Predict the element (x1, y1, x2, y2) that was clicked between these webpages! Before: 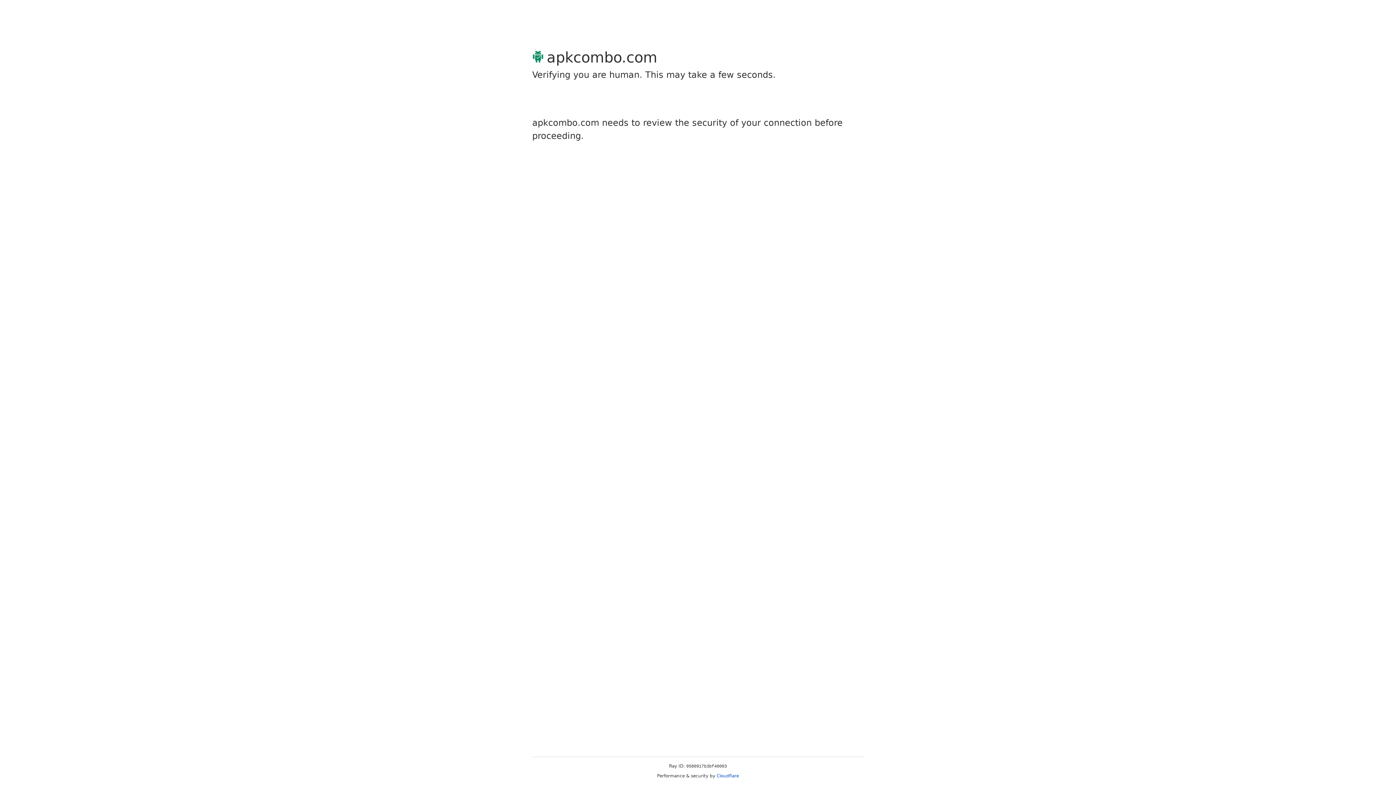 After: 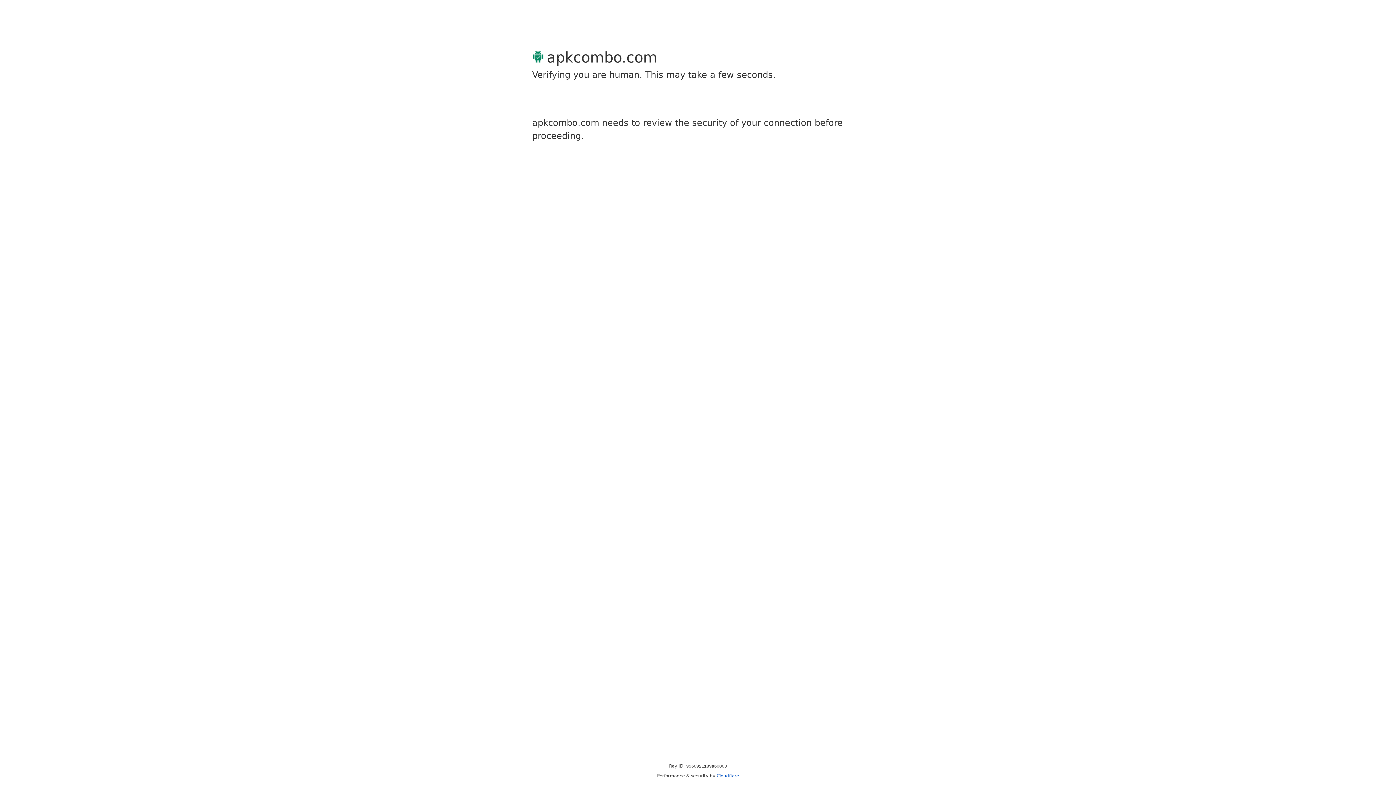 Action: label: Cloudflare bbox: (716, 773, 739, 778)